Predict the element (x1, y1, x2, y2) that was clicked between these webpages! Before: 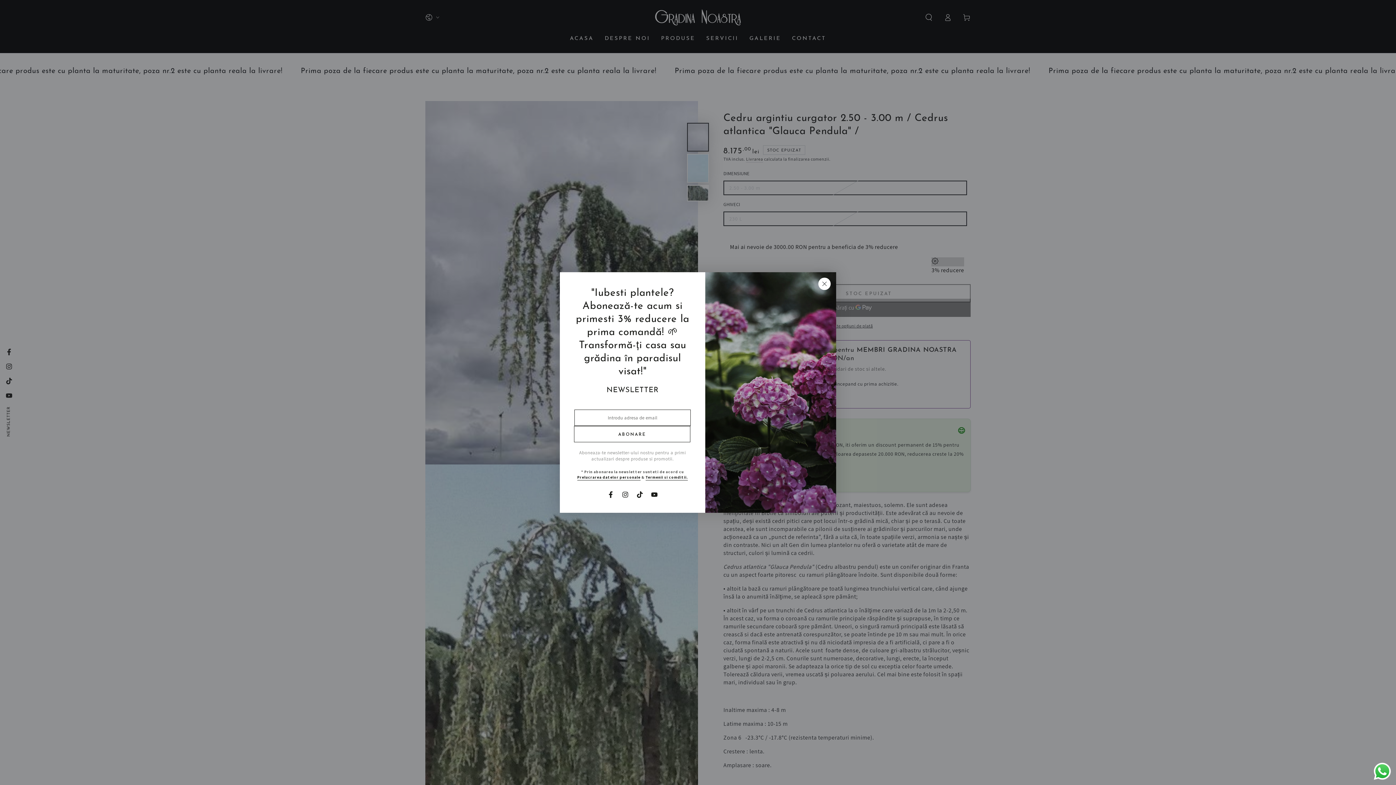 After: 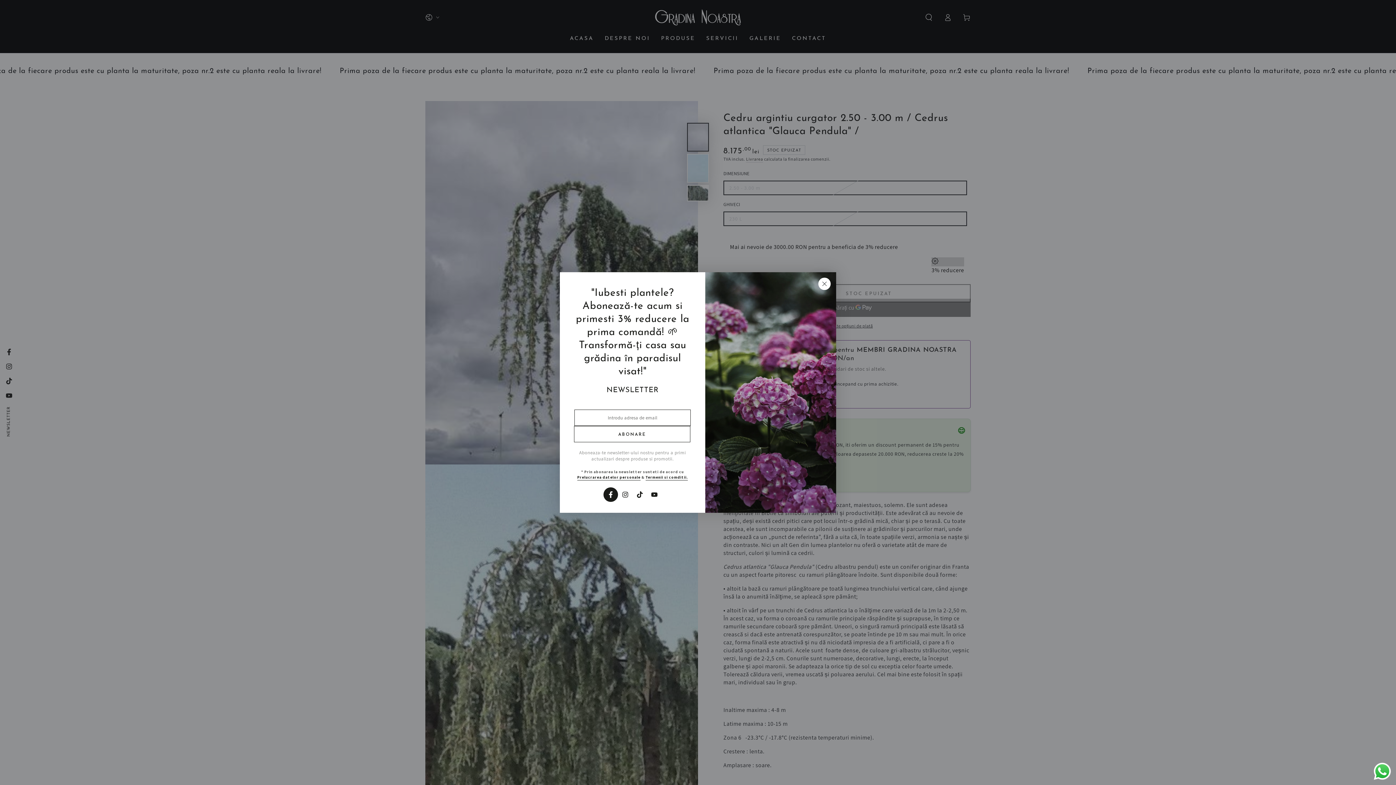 Action: bbox: (644, 487, 659, 502) label: Facebook